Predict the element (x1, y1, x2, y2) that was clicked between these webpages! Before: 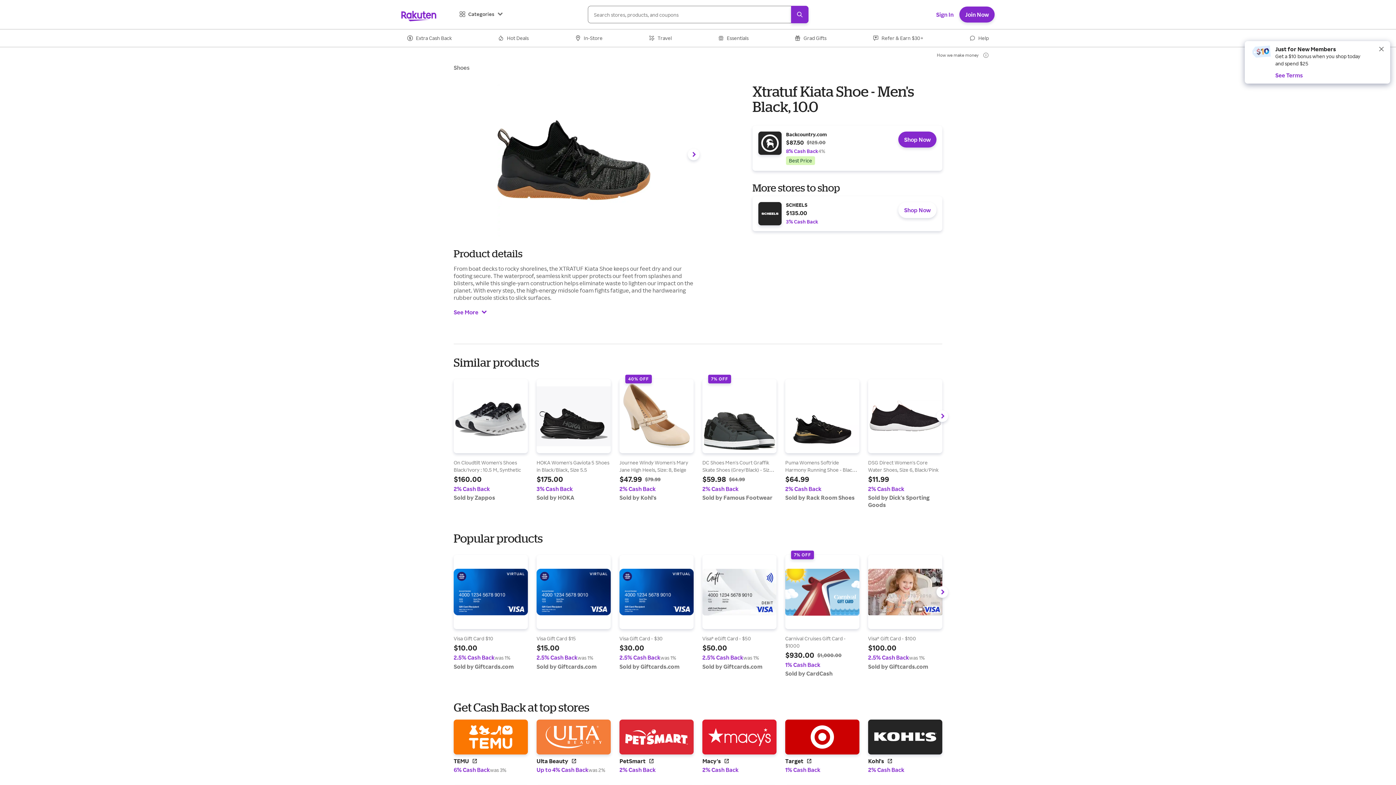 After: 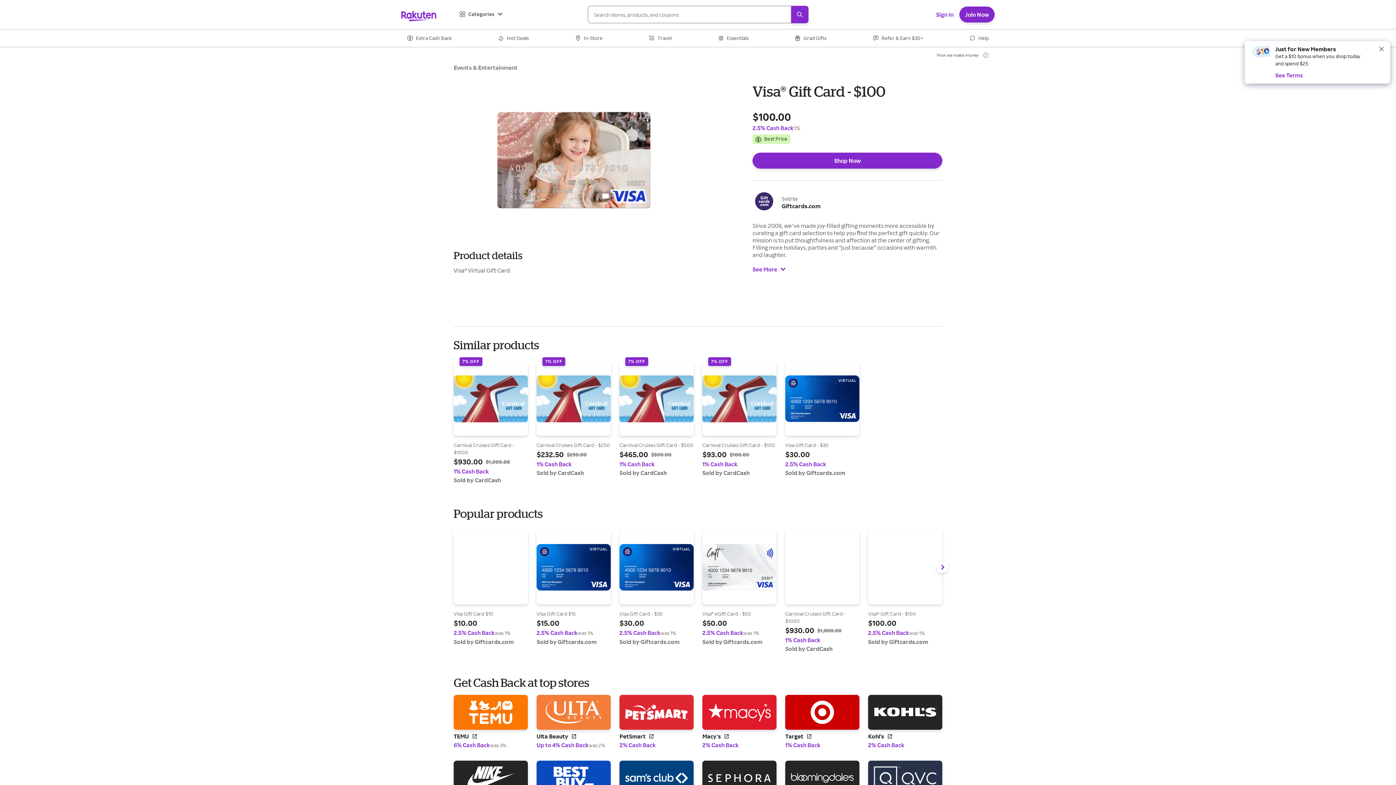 Action: label: Find out more at Visa® Gift Card - $100 - Rakuten coupons and Cash Back bbox: (868, 555, 942, 670)